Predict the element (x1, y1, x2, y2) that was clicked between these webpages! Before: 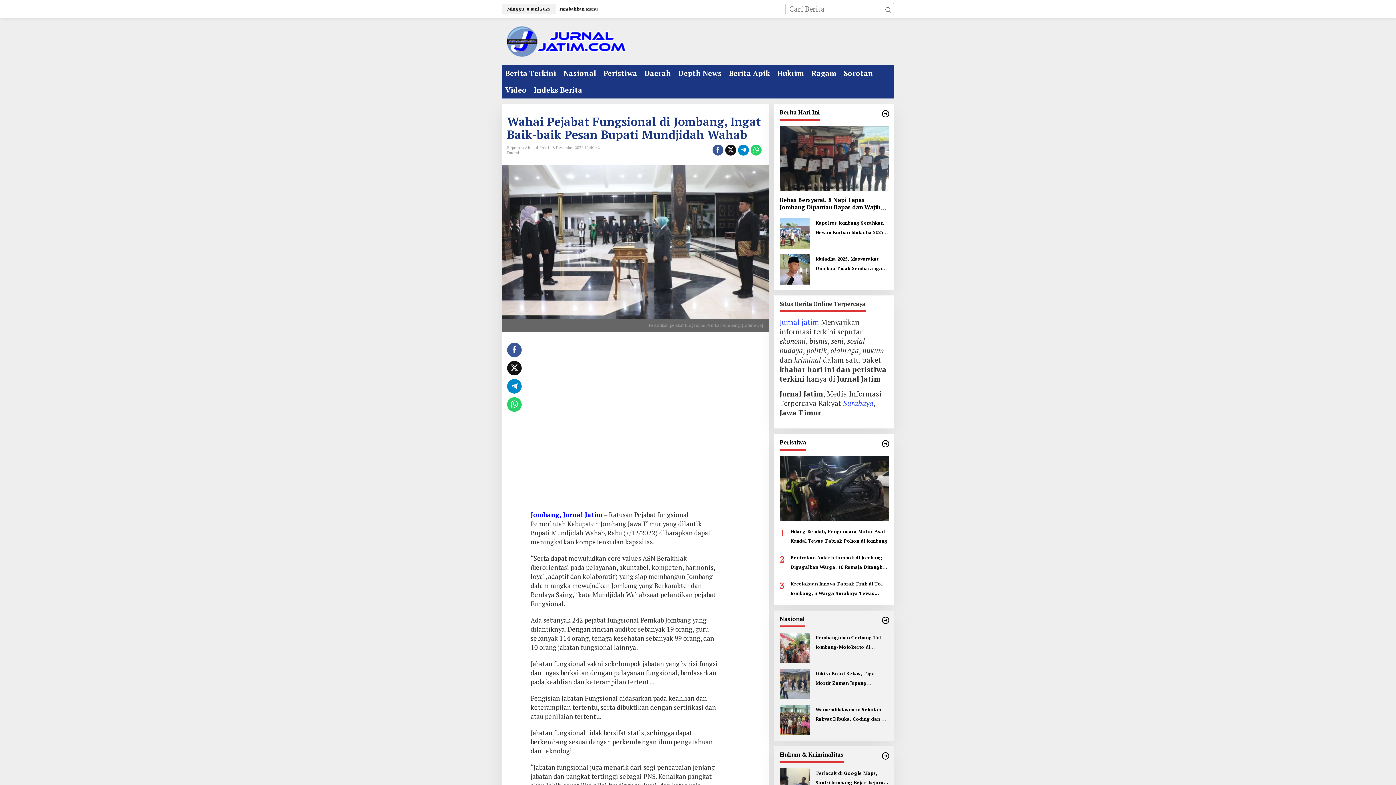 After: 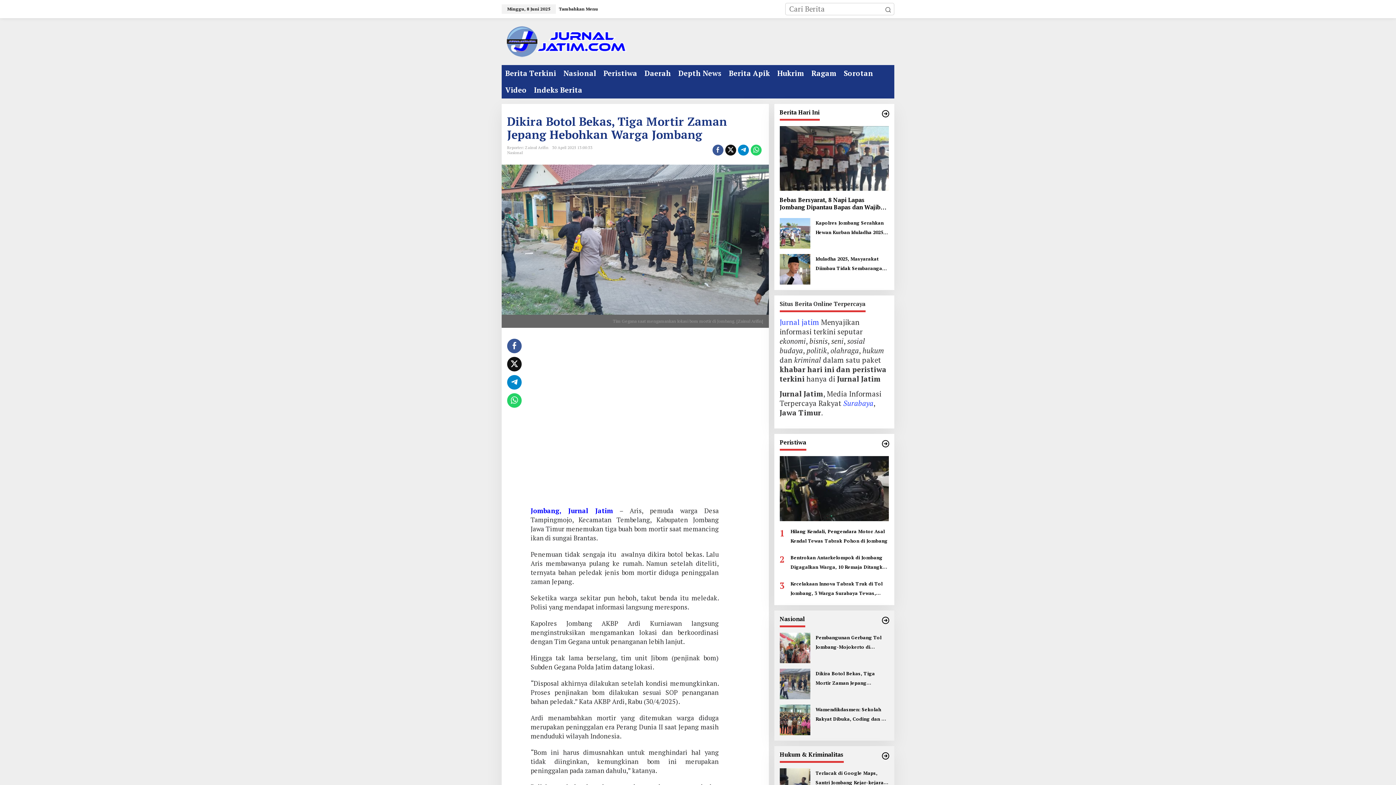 Action: bbox: (815, 668, 889, 687) label: Dikira Botol Bekas, Tiga Mortir Zaman Jepang Hebohkan Warga Jombang